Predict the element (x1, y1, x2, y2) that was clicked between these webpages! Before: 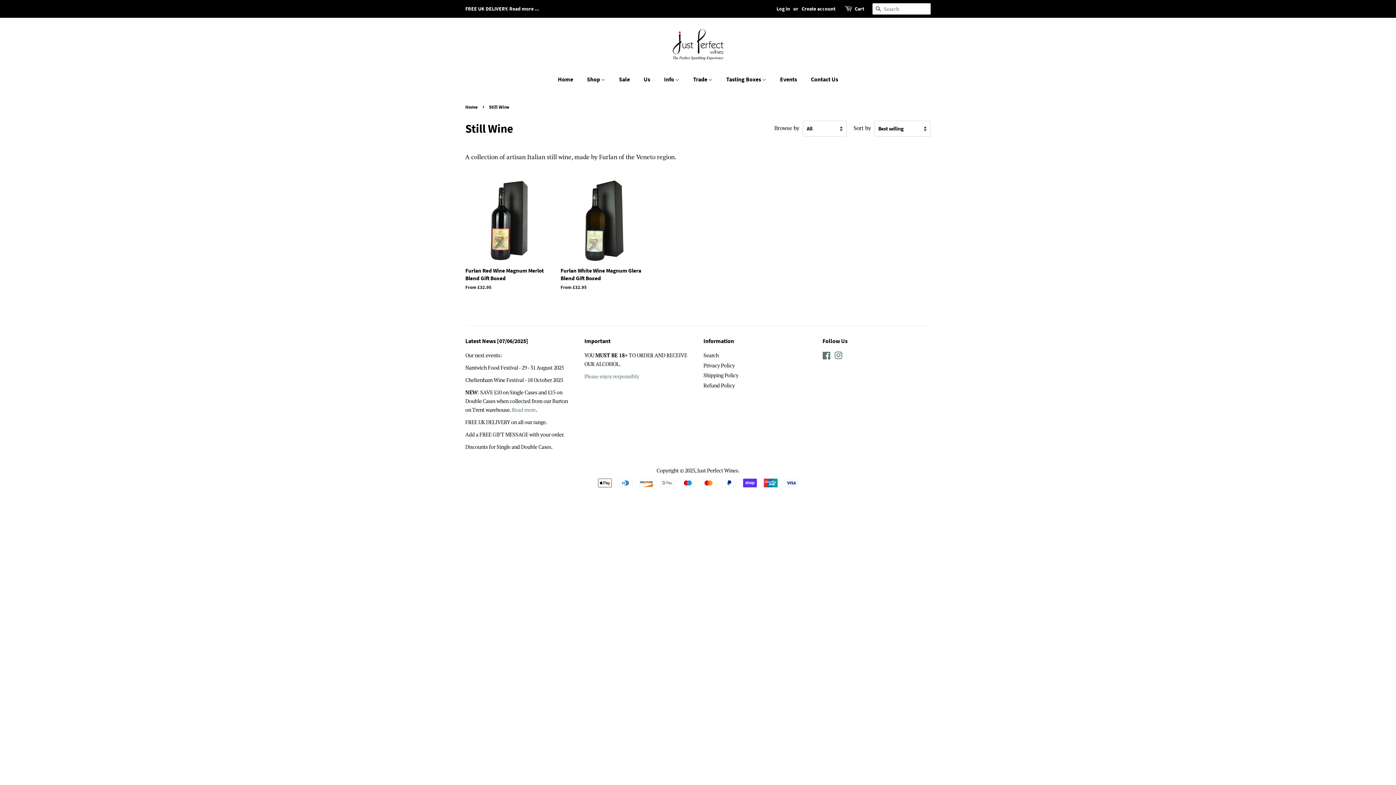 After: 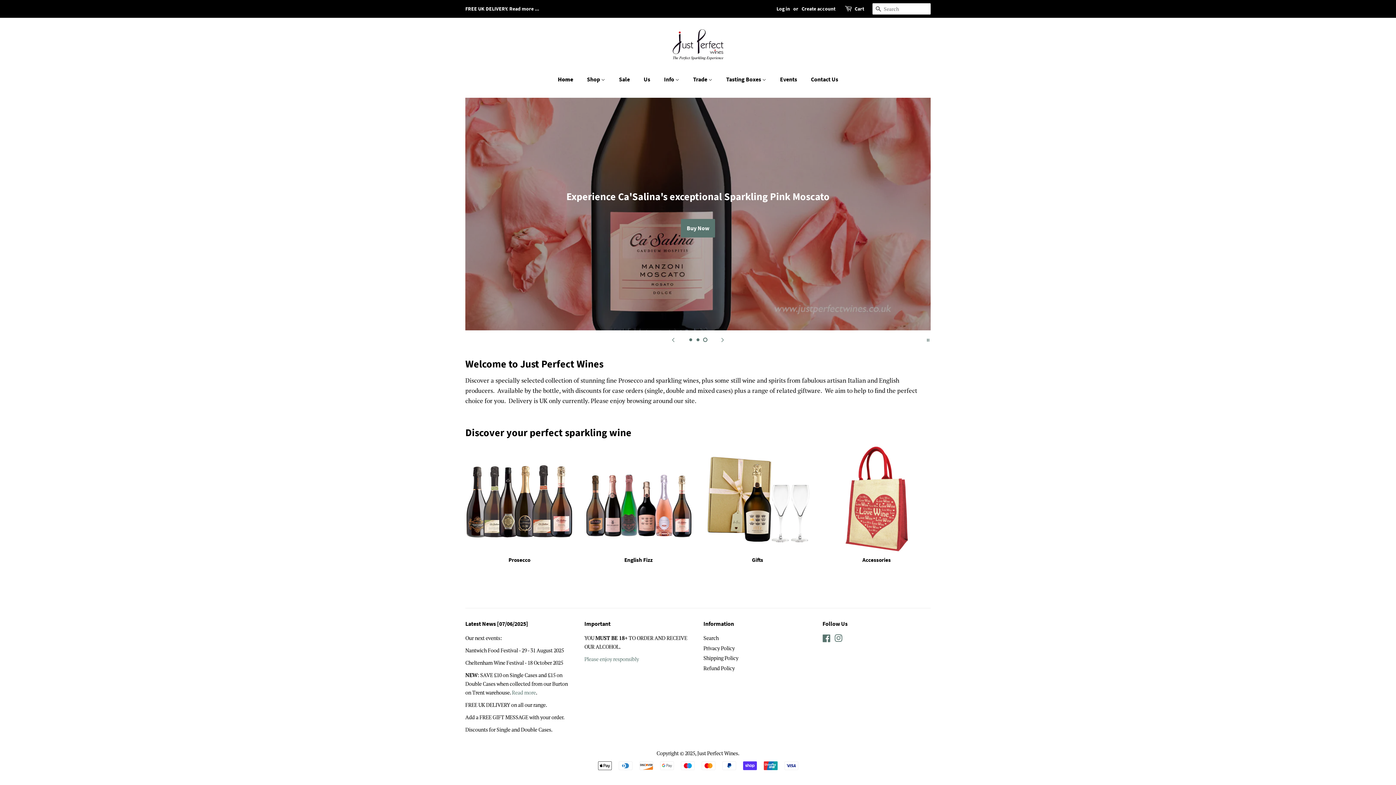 Action: label: Home bbox: (465, 104, 479, 109)